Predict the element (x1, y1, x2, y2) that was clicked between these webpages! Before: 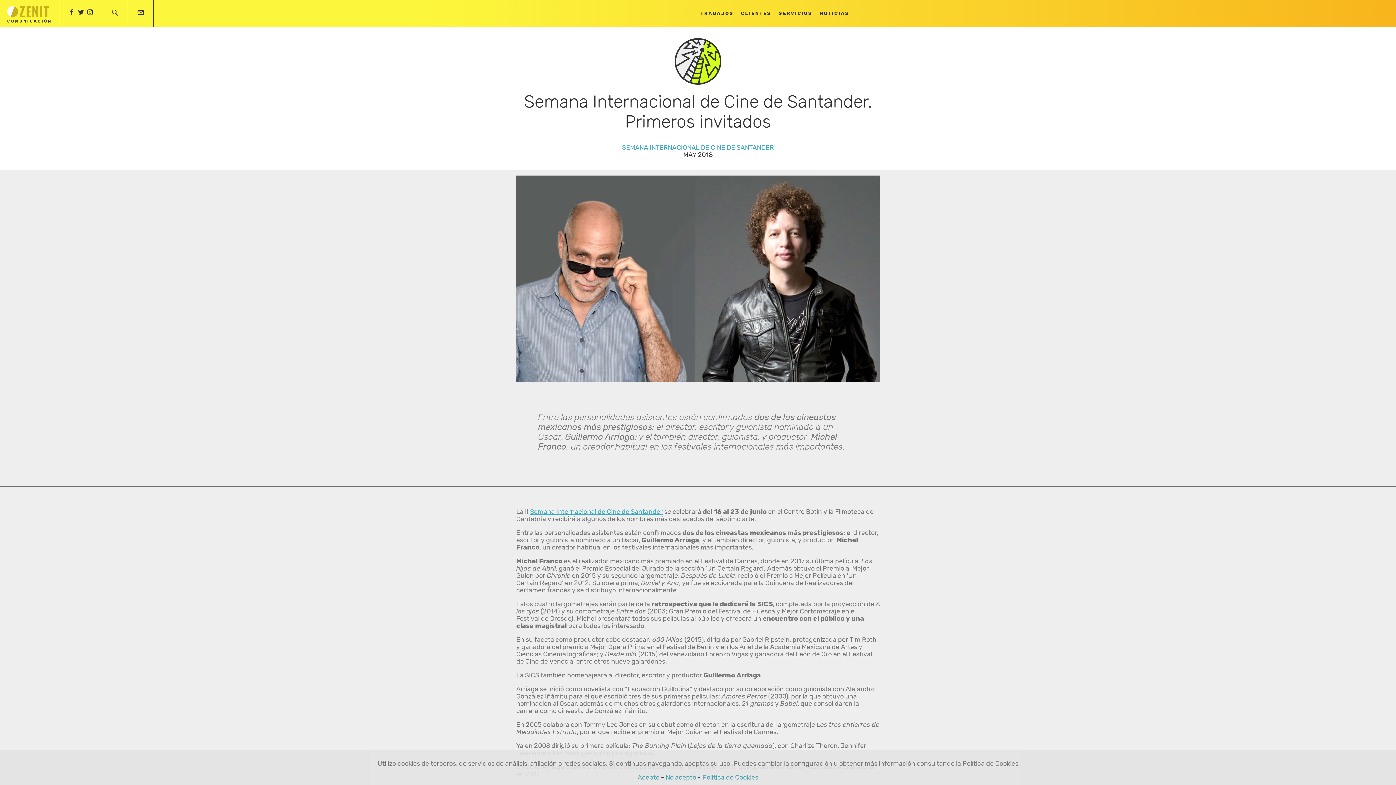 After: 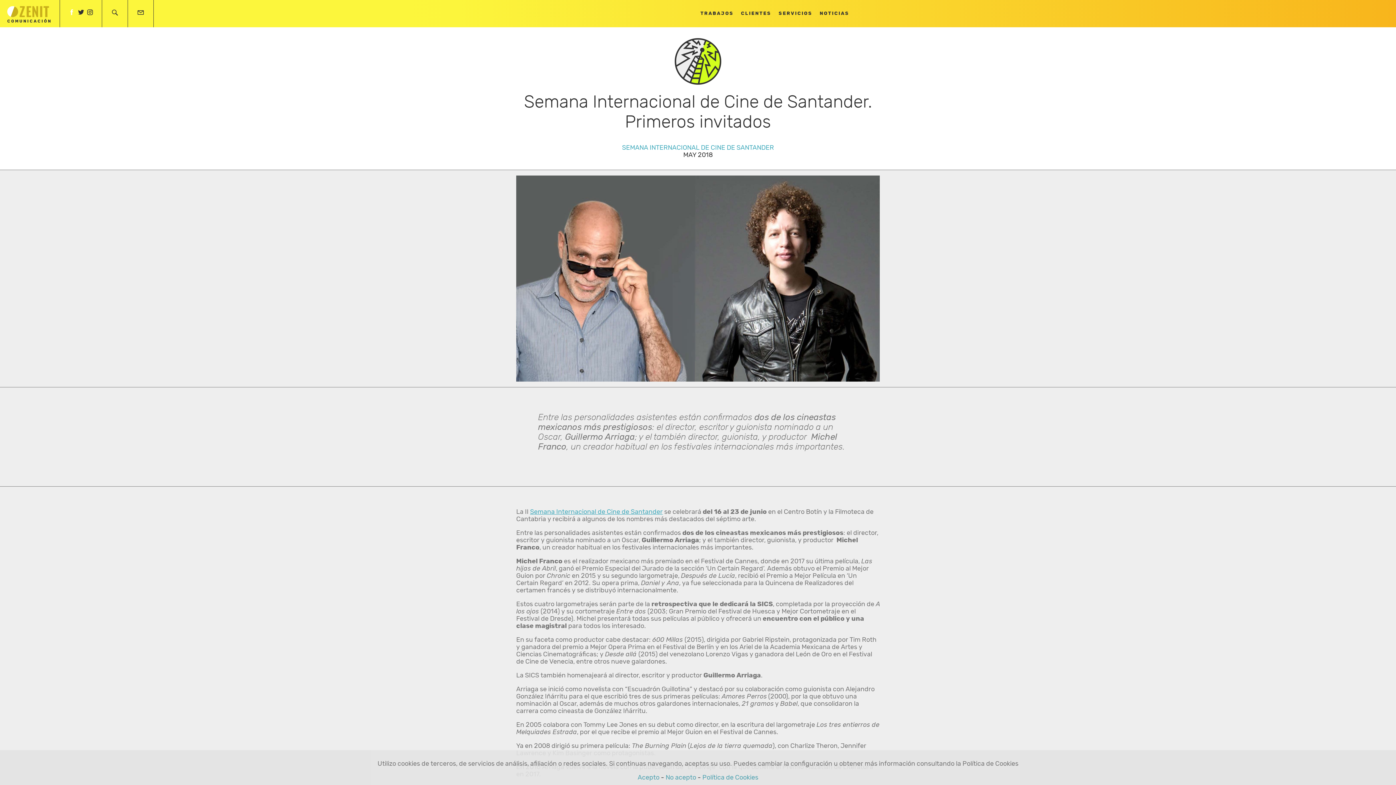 Action: bbox: (67, 0, 76, 26)